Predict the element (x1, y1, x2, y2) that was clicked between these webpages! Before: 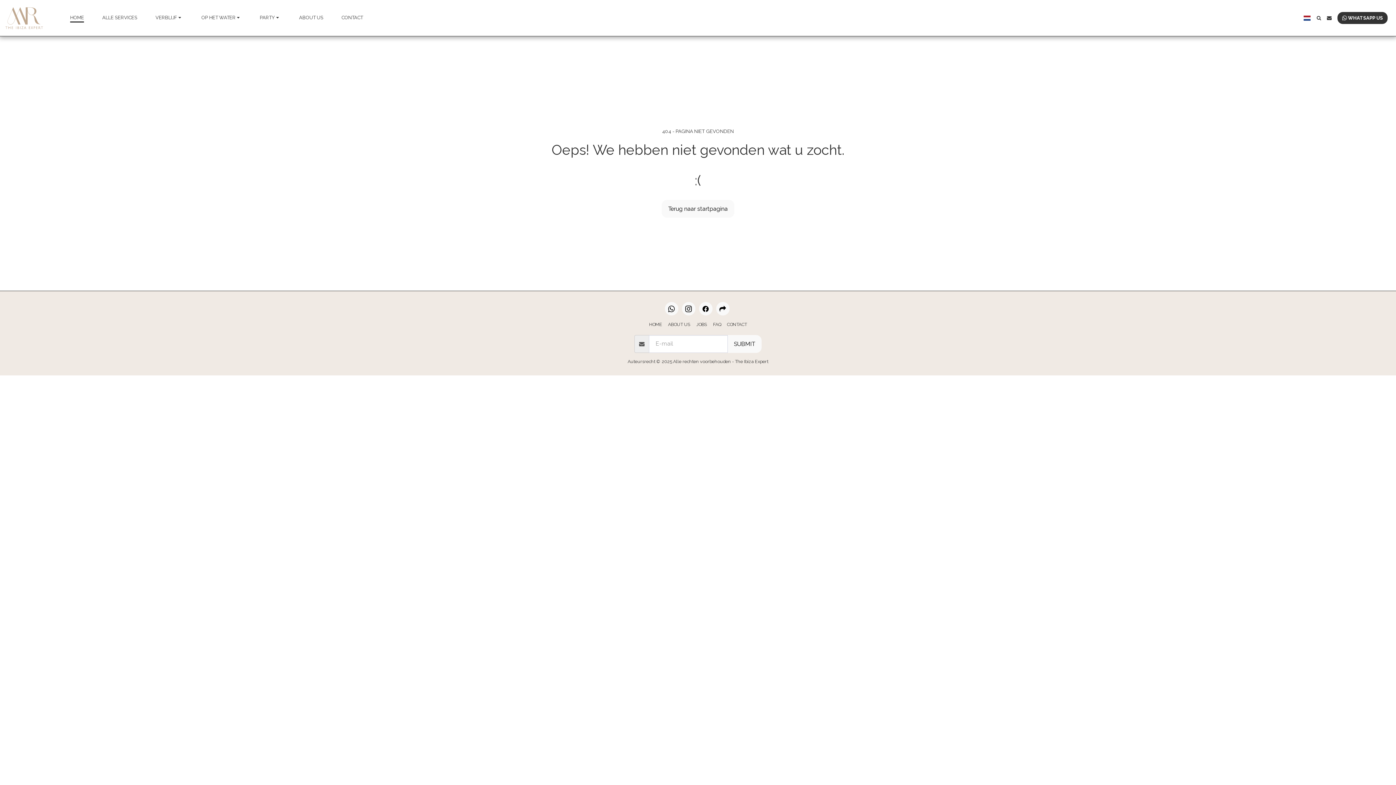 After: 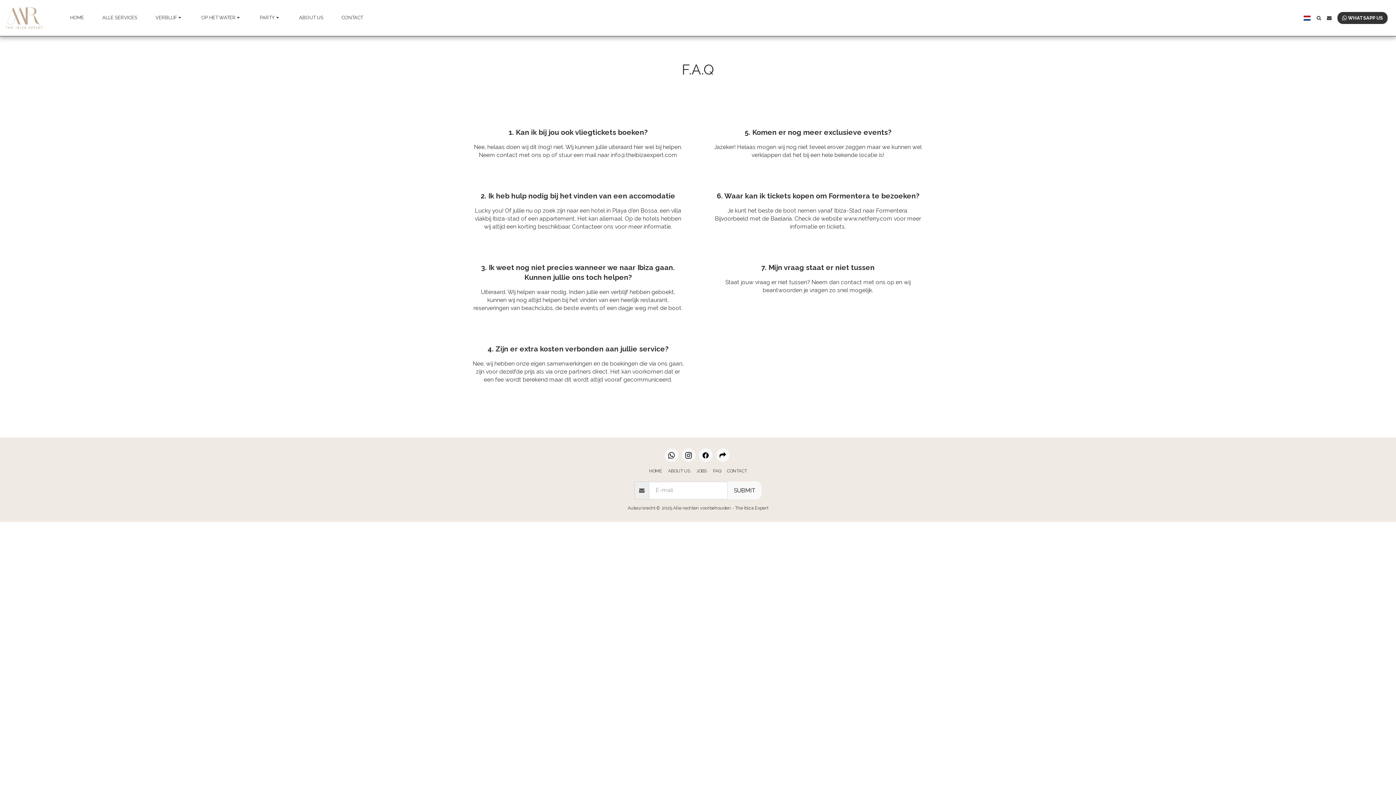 Action: bbox: (713, 321, 721, 328) label: FAQ